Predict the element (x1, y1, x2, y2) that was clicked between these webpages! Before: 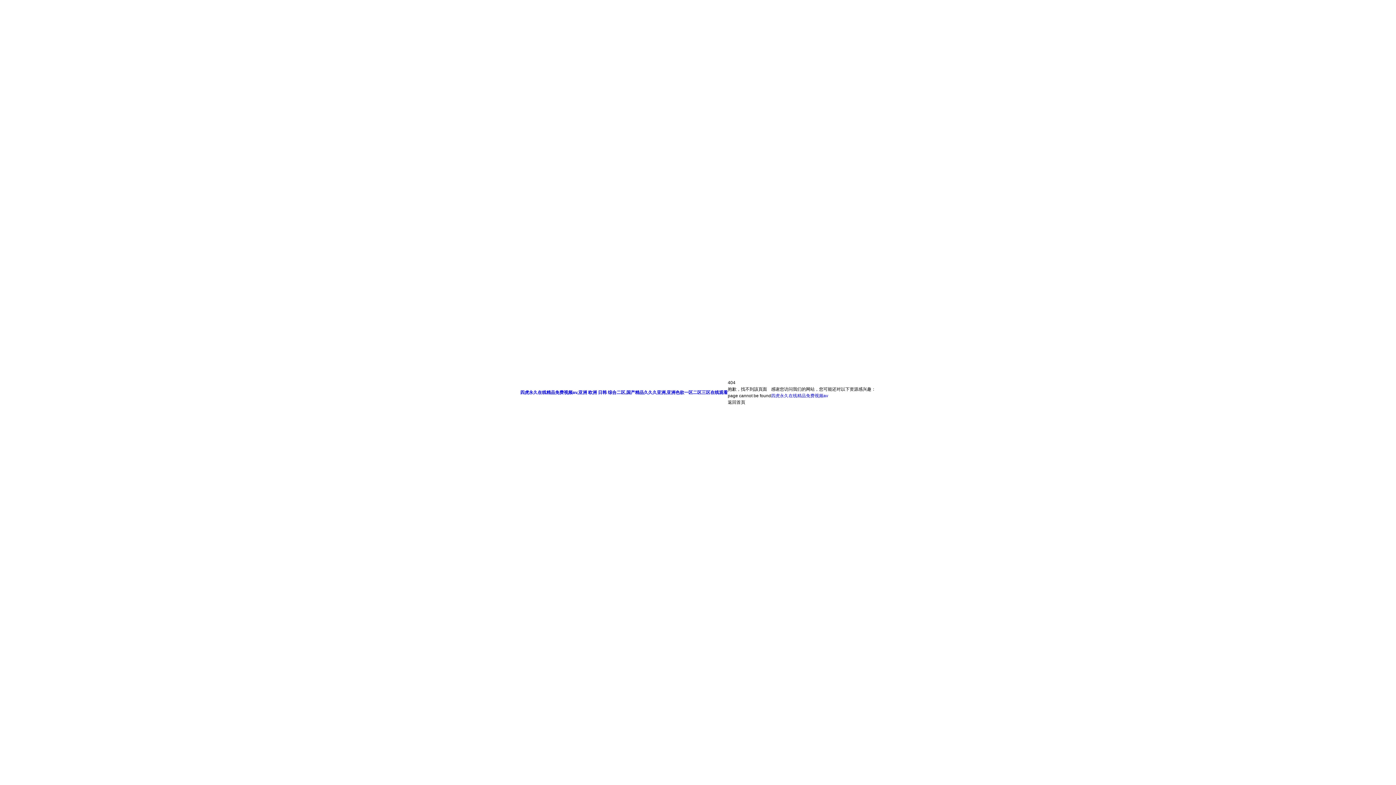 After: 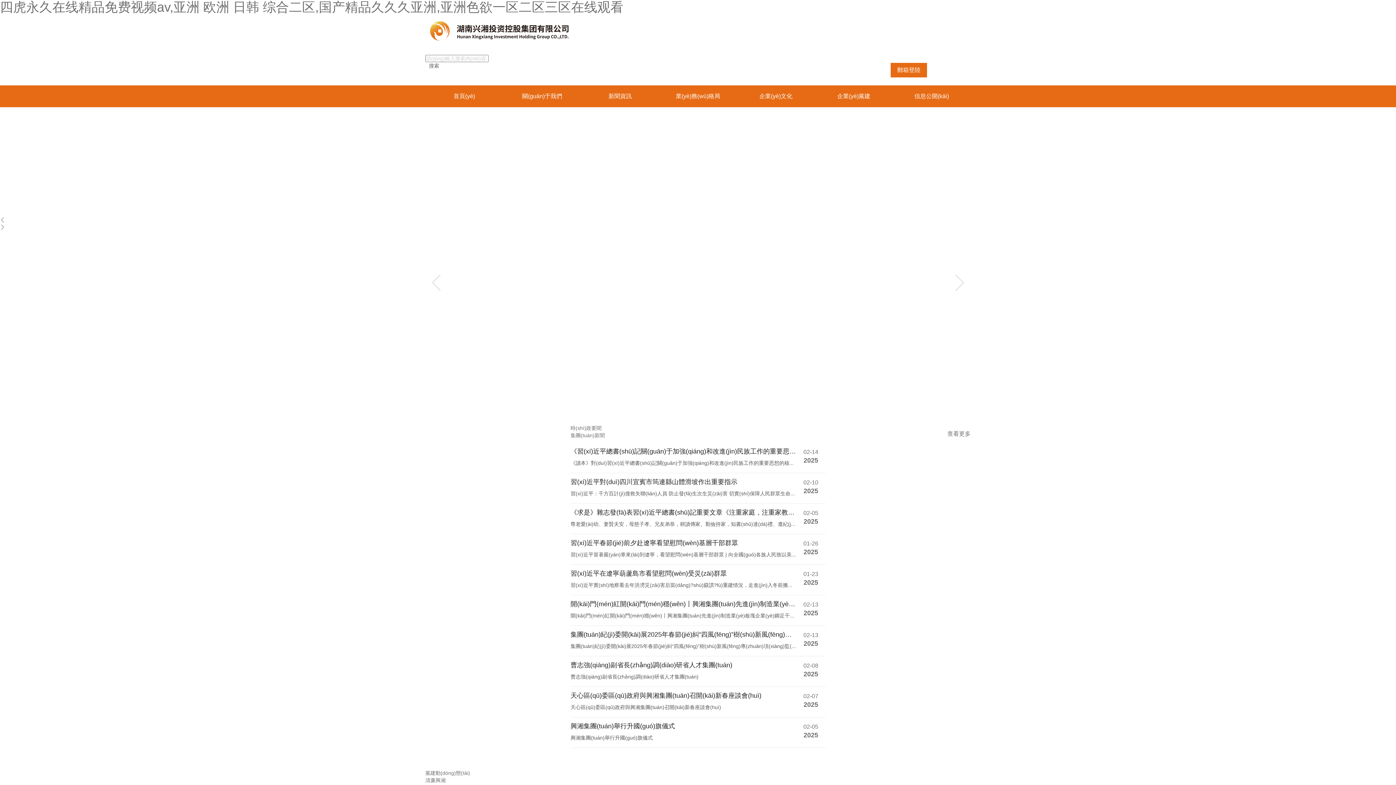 Action: label: 四虎永久在线精品免费视频av bbox: (771, 393, 828, 398)